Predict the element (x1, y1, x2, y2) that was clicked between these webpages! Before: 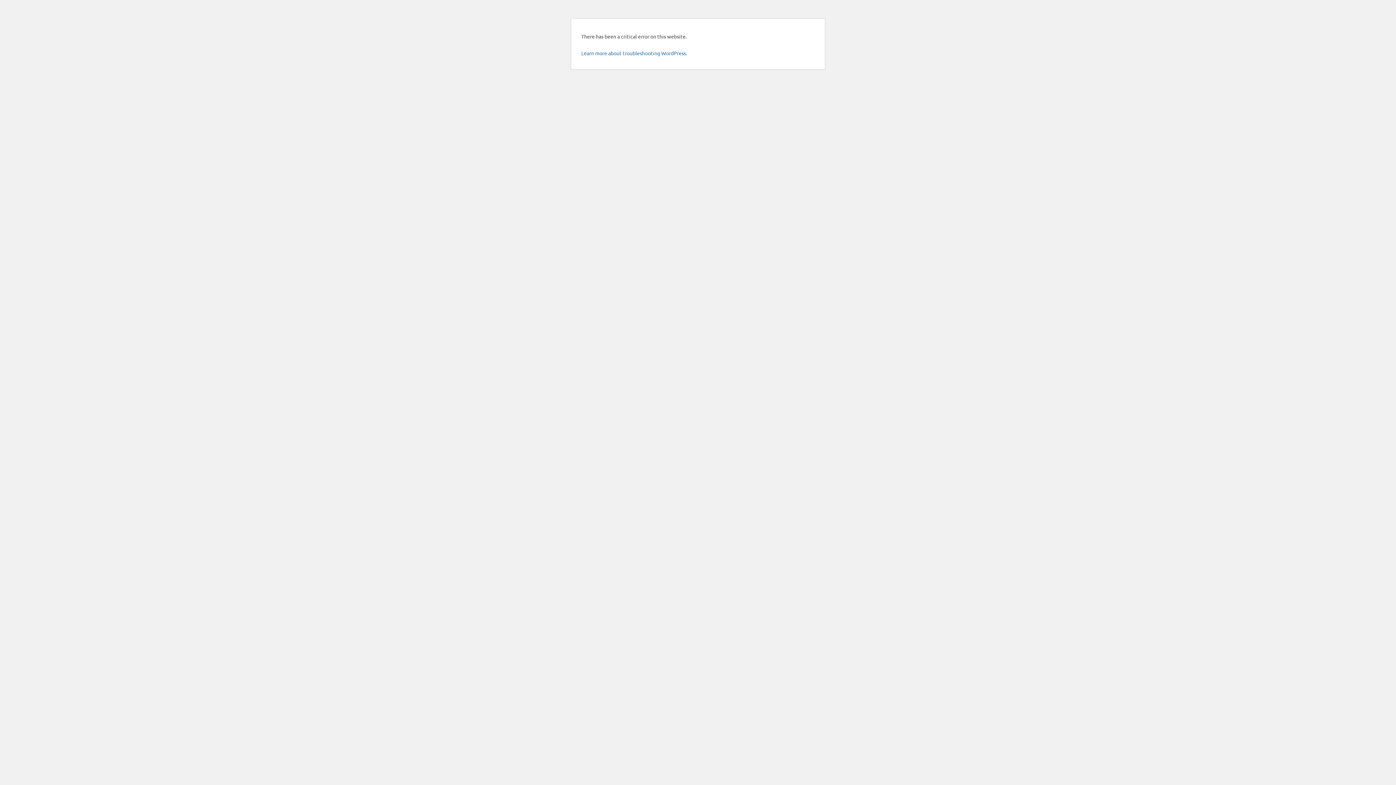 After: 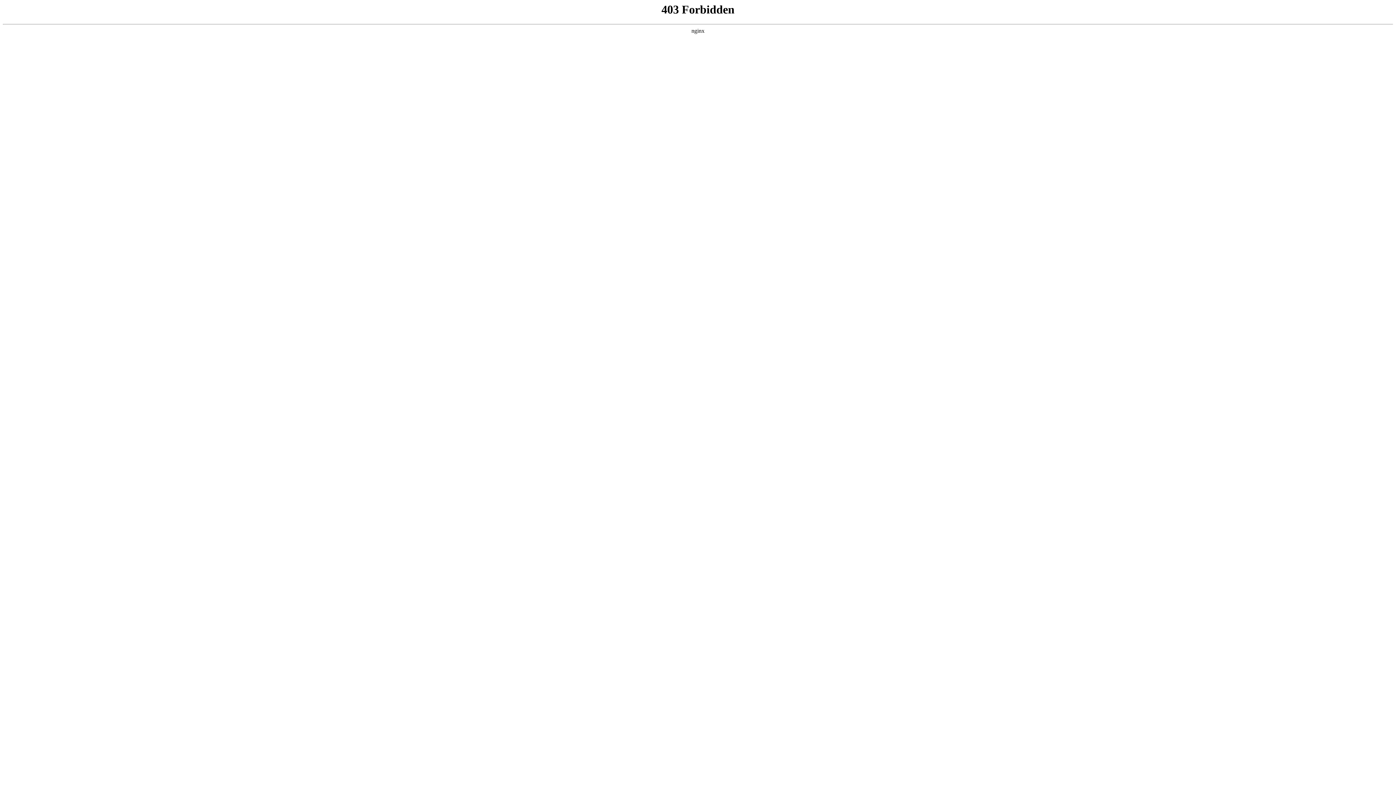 Action: label: Learn more about troubleshooting WordPress. bbox: (581, 49, 687, 56)